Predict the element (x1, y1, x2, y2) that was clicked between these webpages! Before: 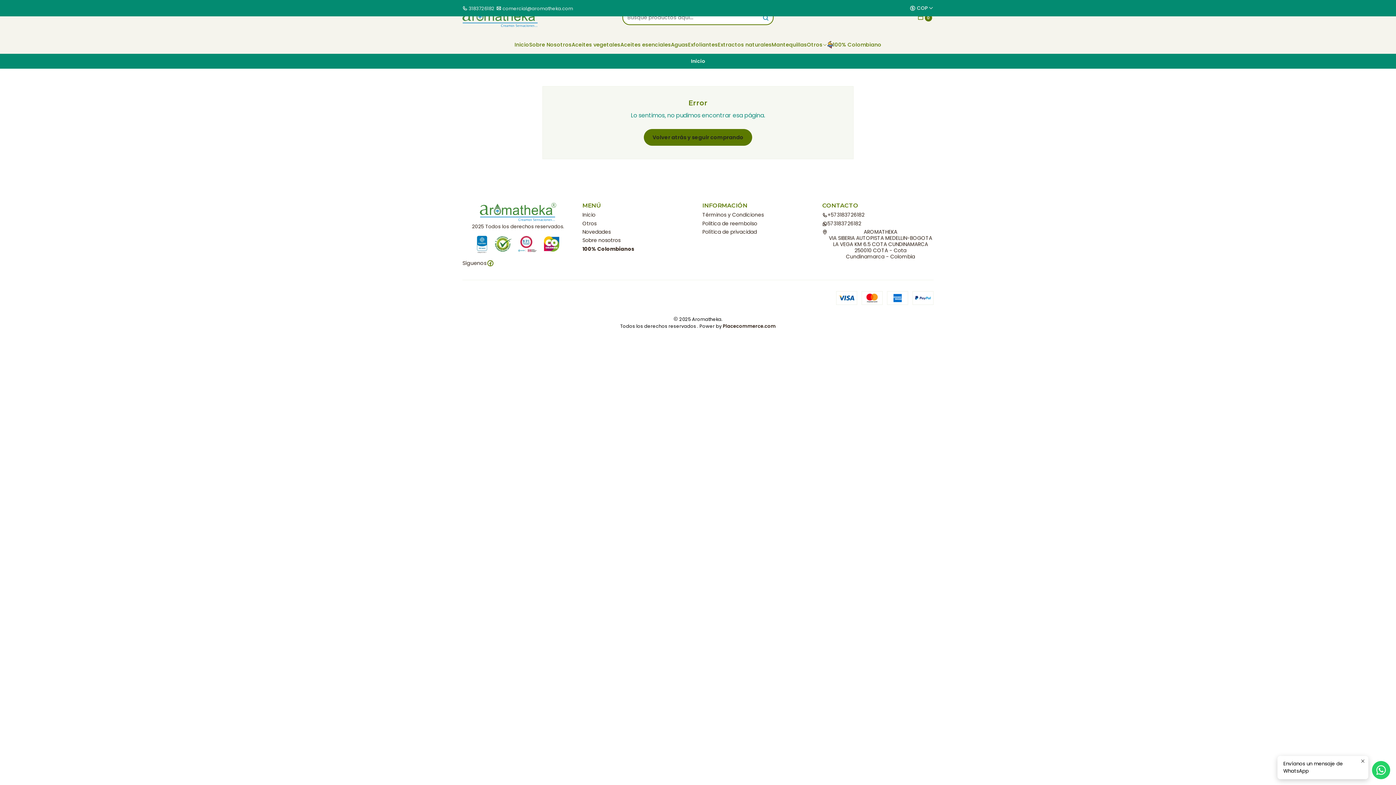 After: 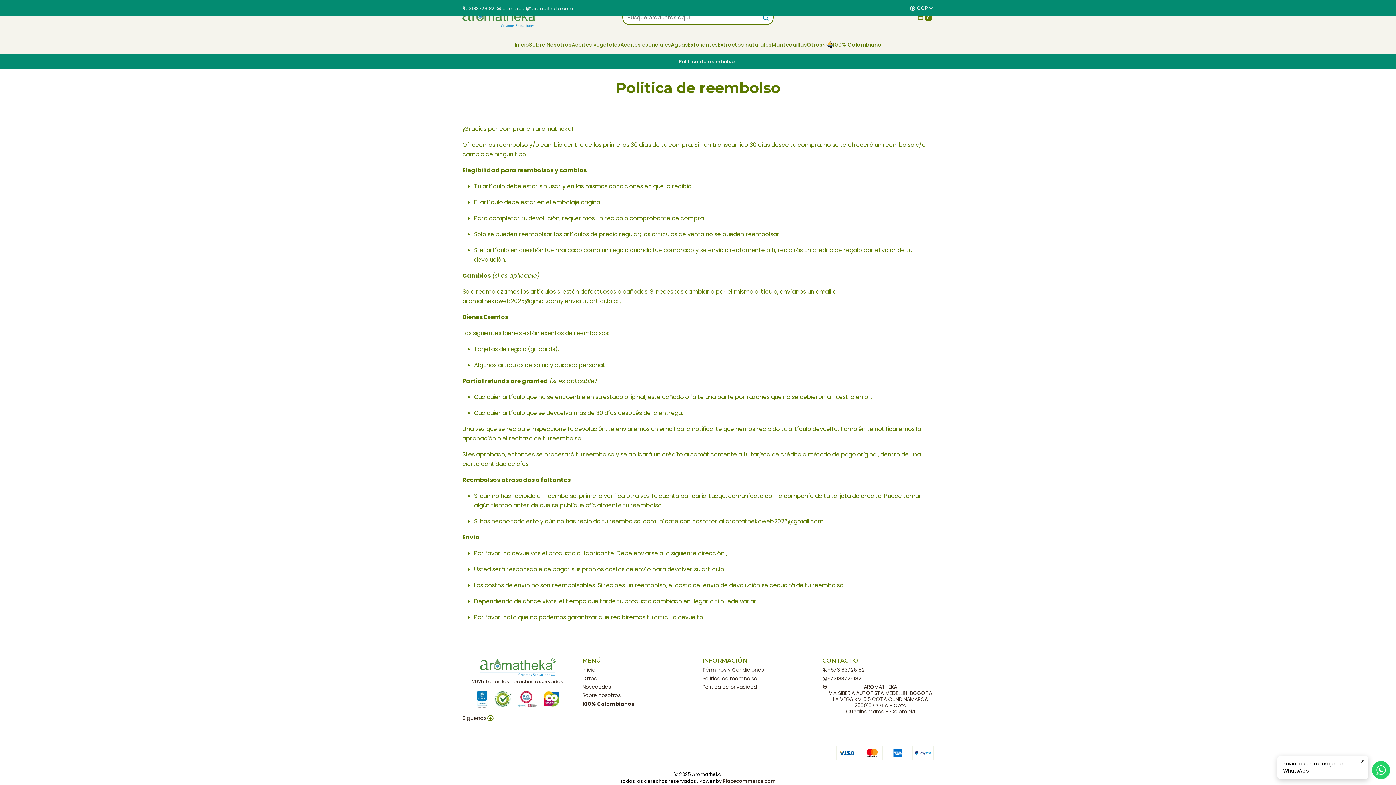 Action: label: Politica de reembolso bbox: (702, 219, 757, 227)